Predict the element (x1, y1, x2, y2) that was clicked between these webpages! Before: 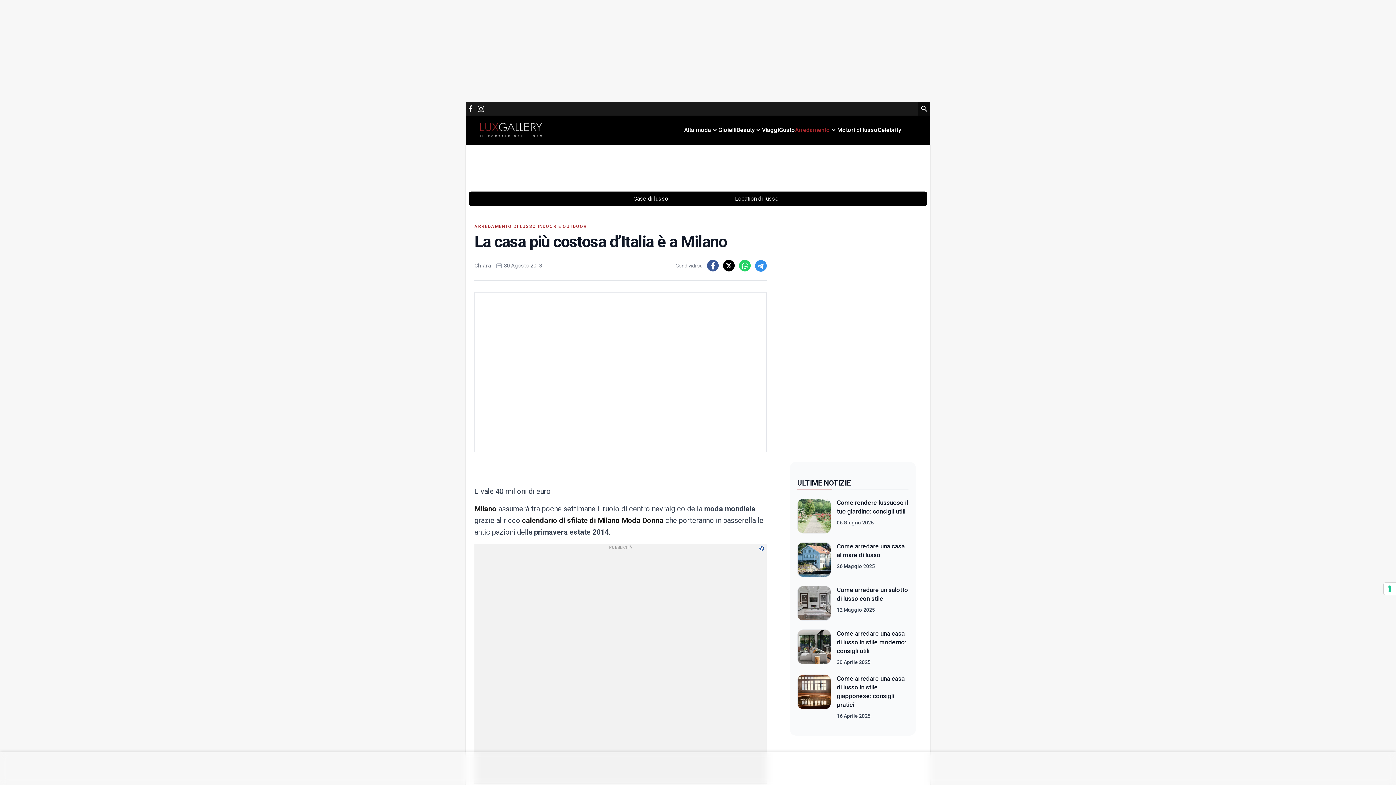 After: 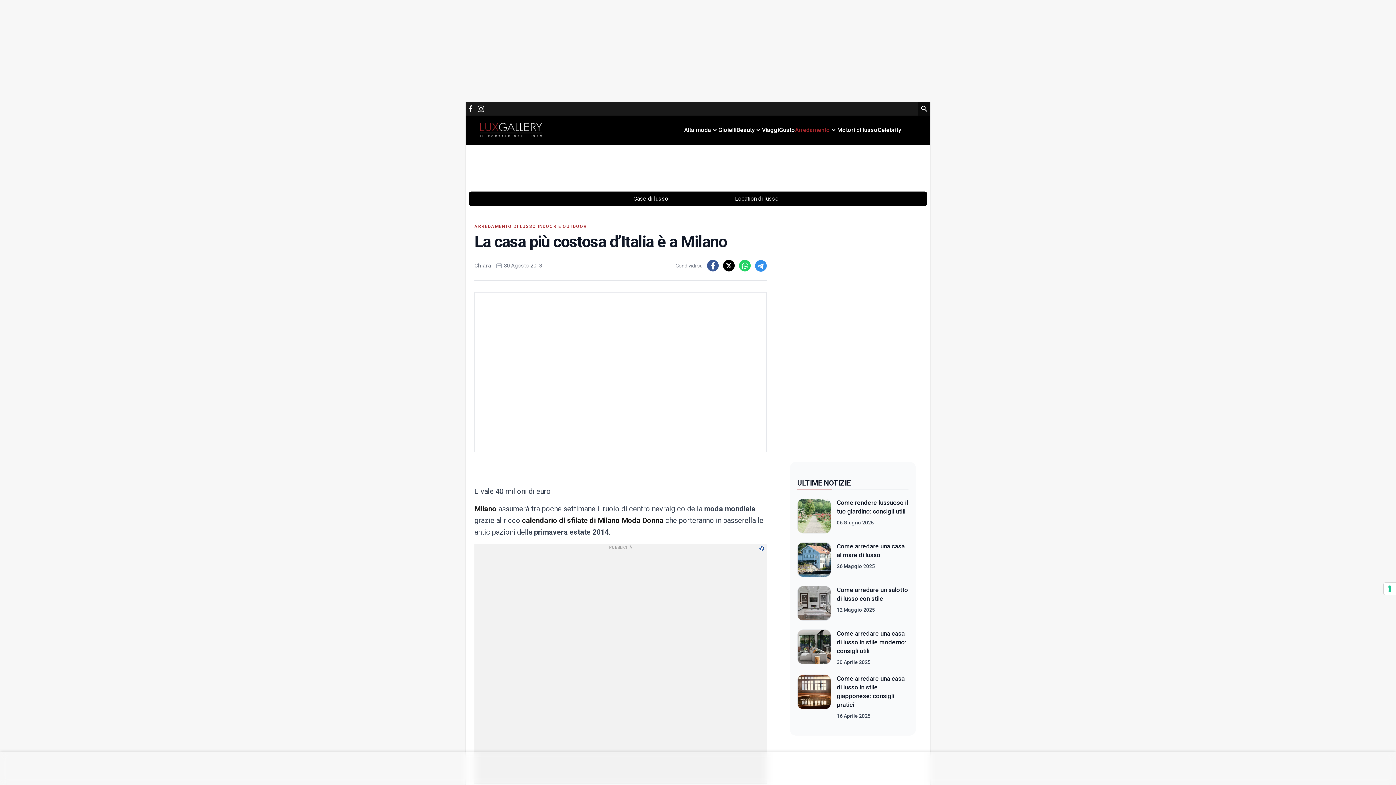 Action: bbox: (739, 260, 750, 271)